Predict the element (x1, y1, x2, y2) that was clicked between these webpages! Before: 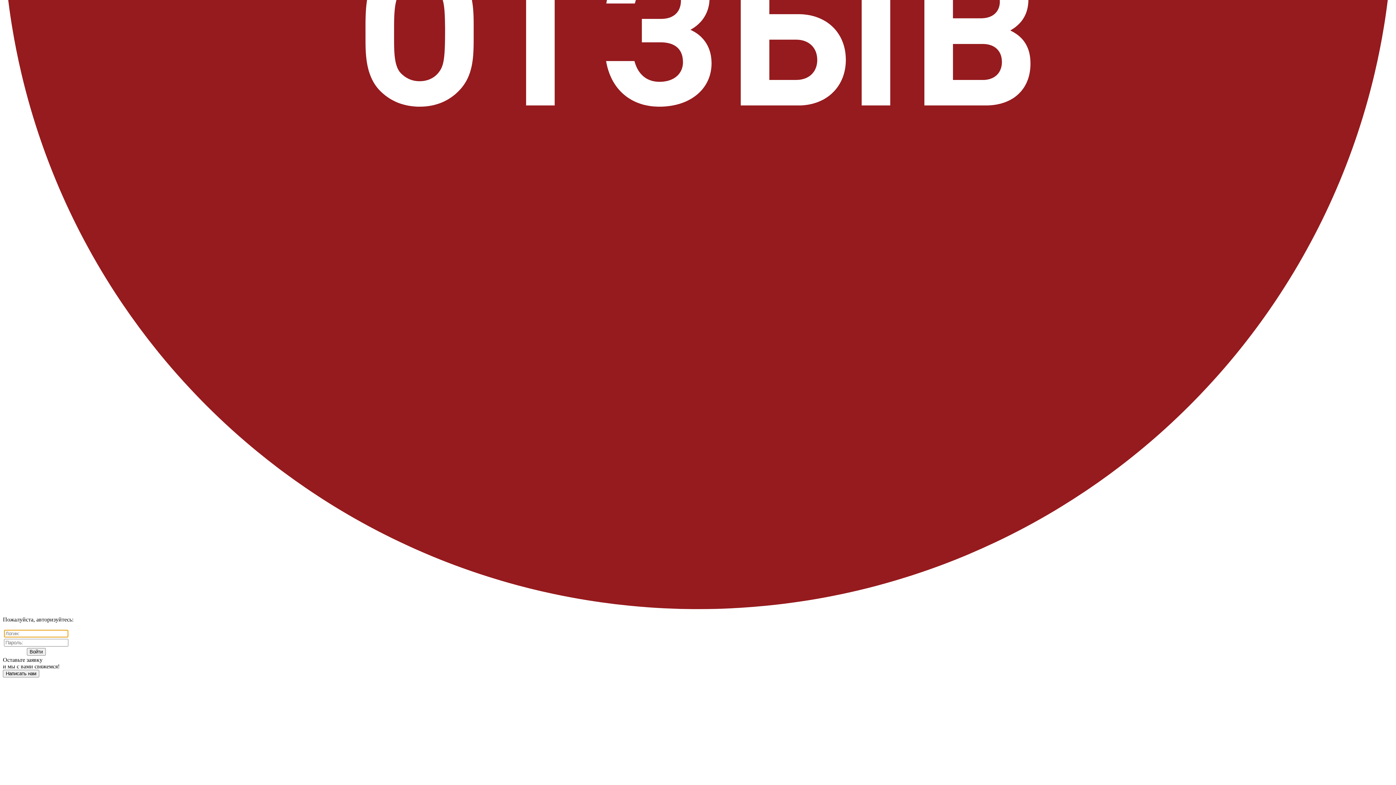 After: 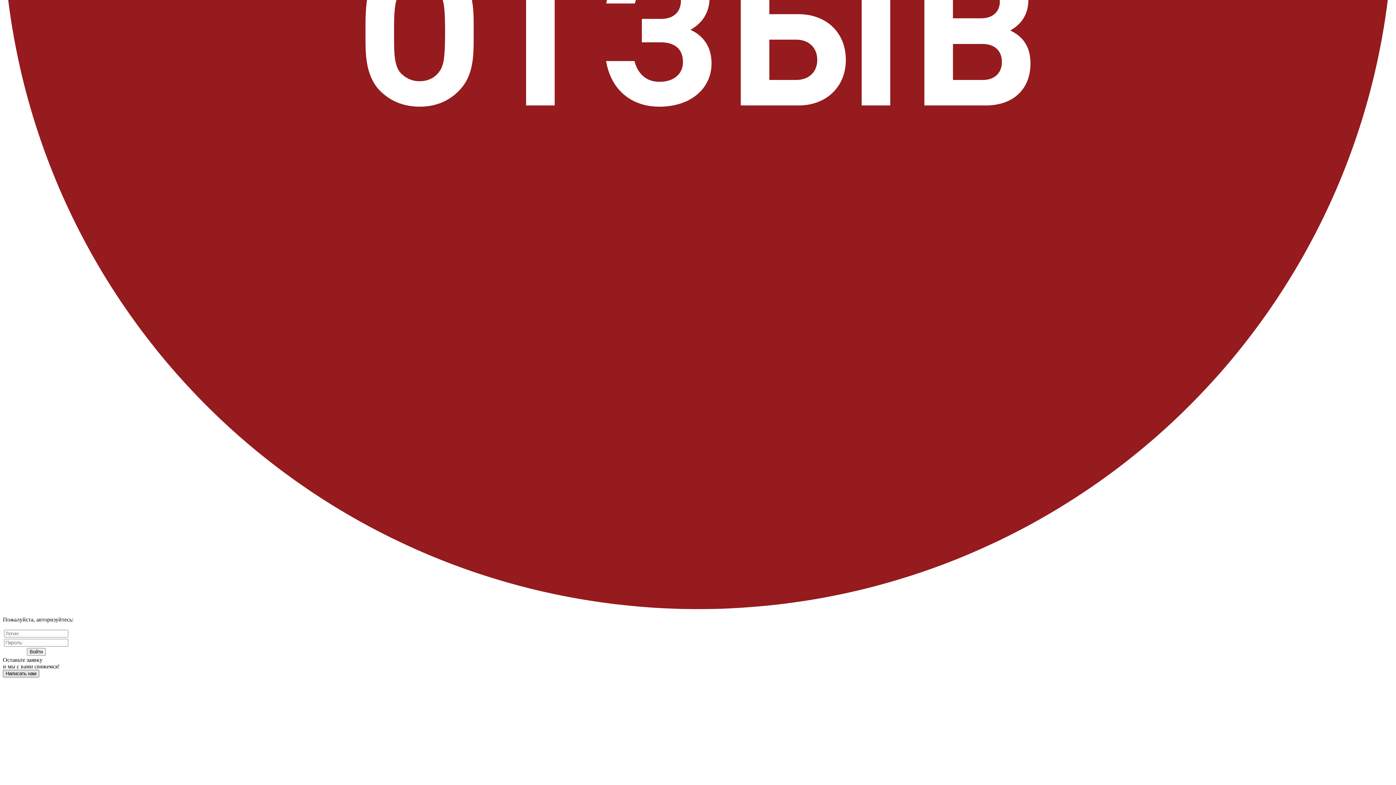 Action: bbox: (2, 670, 39, 677) label: Написать нам